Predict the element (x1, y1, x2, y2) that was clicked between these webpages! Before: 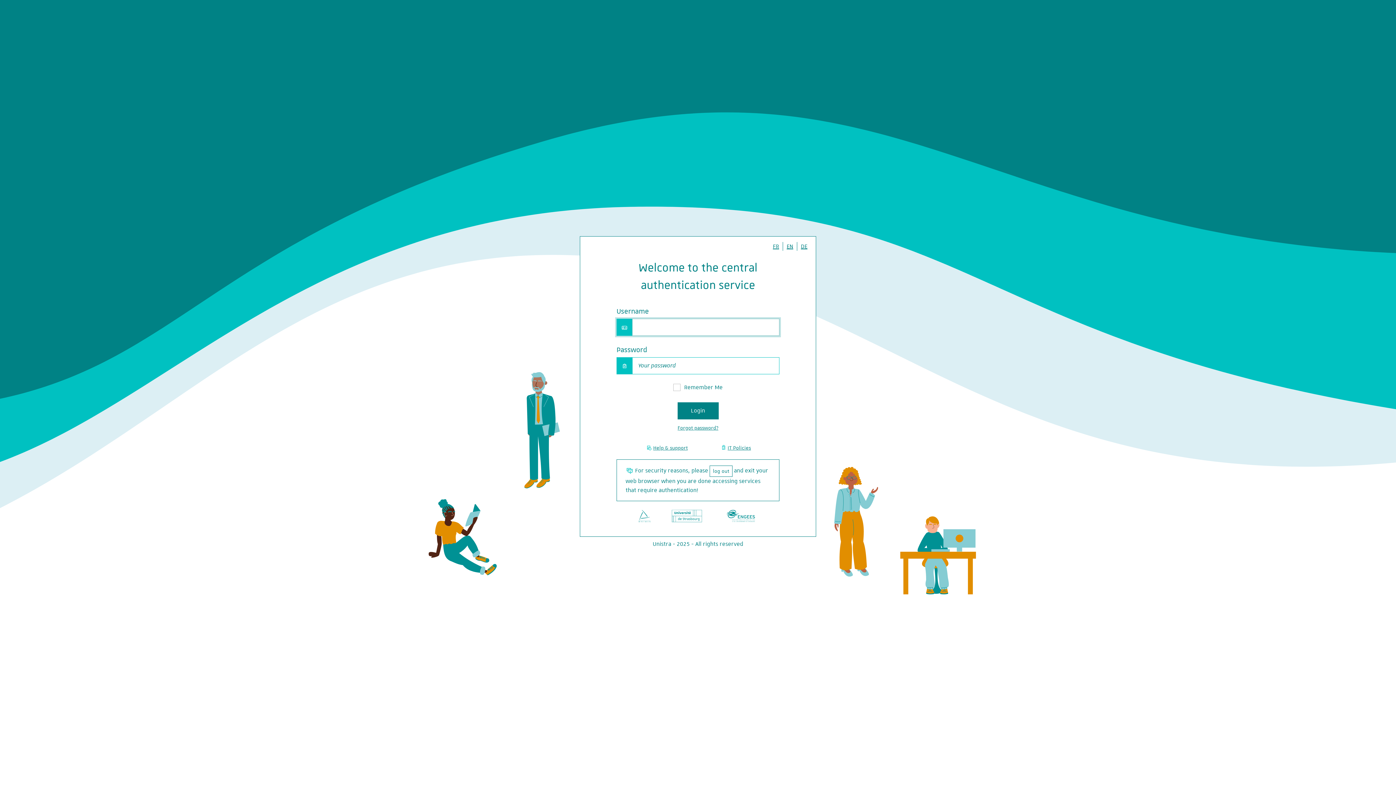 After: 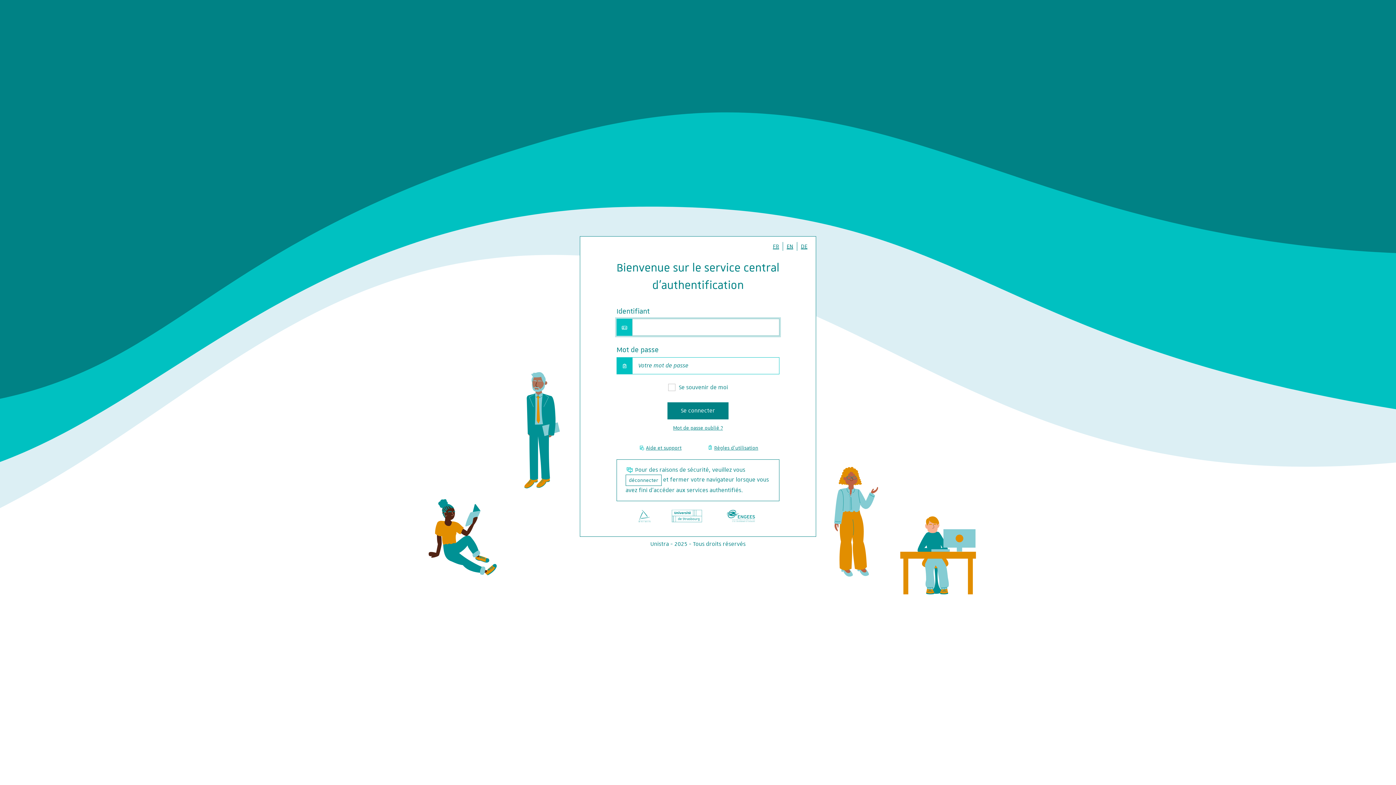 Action: label: FR bbox: (769, 242, 782, 250)